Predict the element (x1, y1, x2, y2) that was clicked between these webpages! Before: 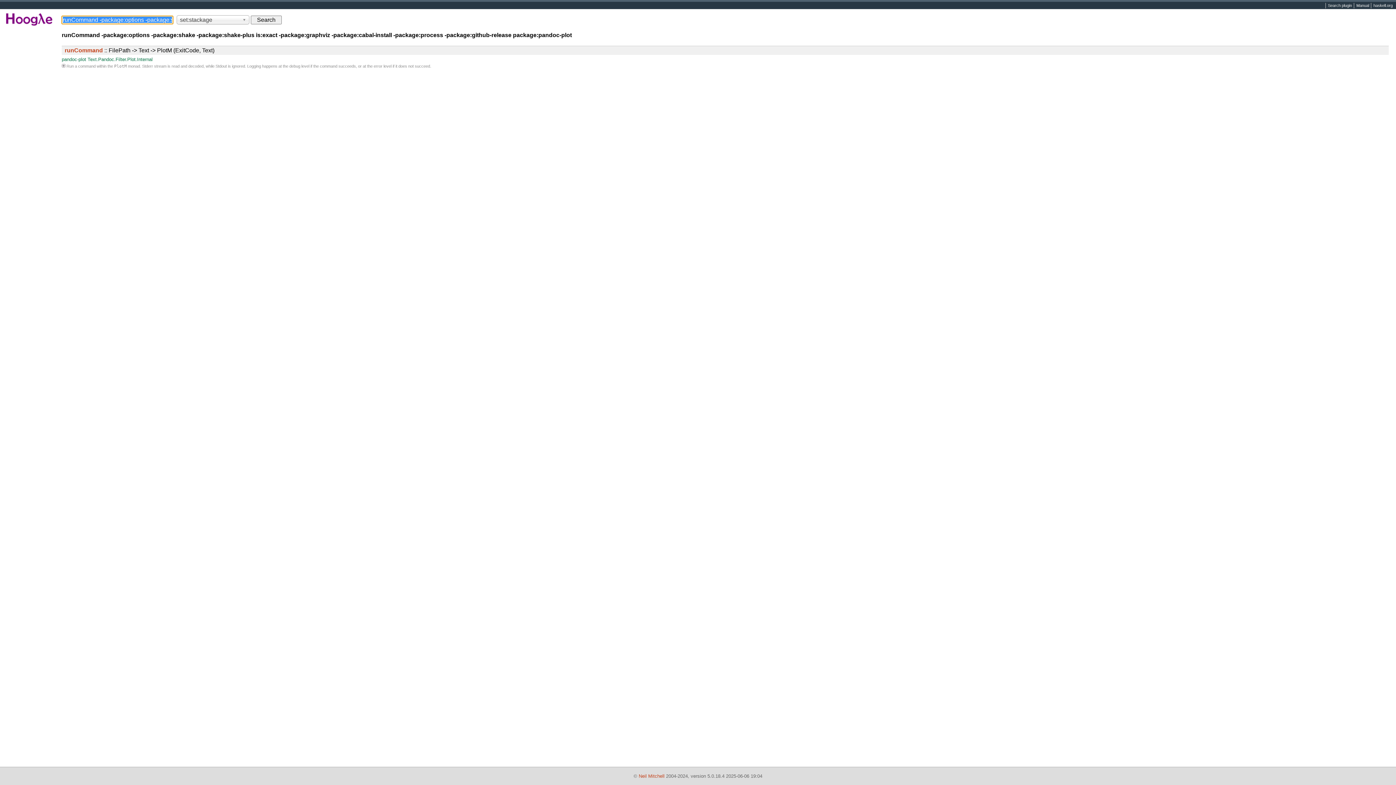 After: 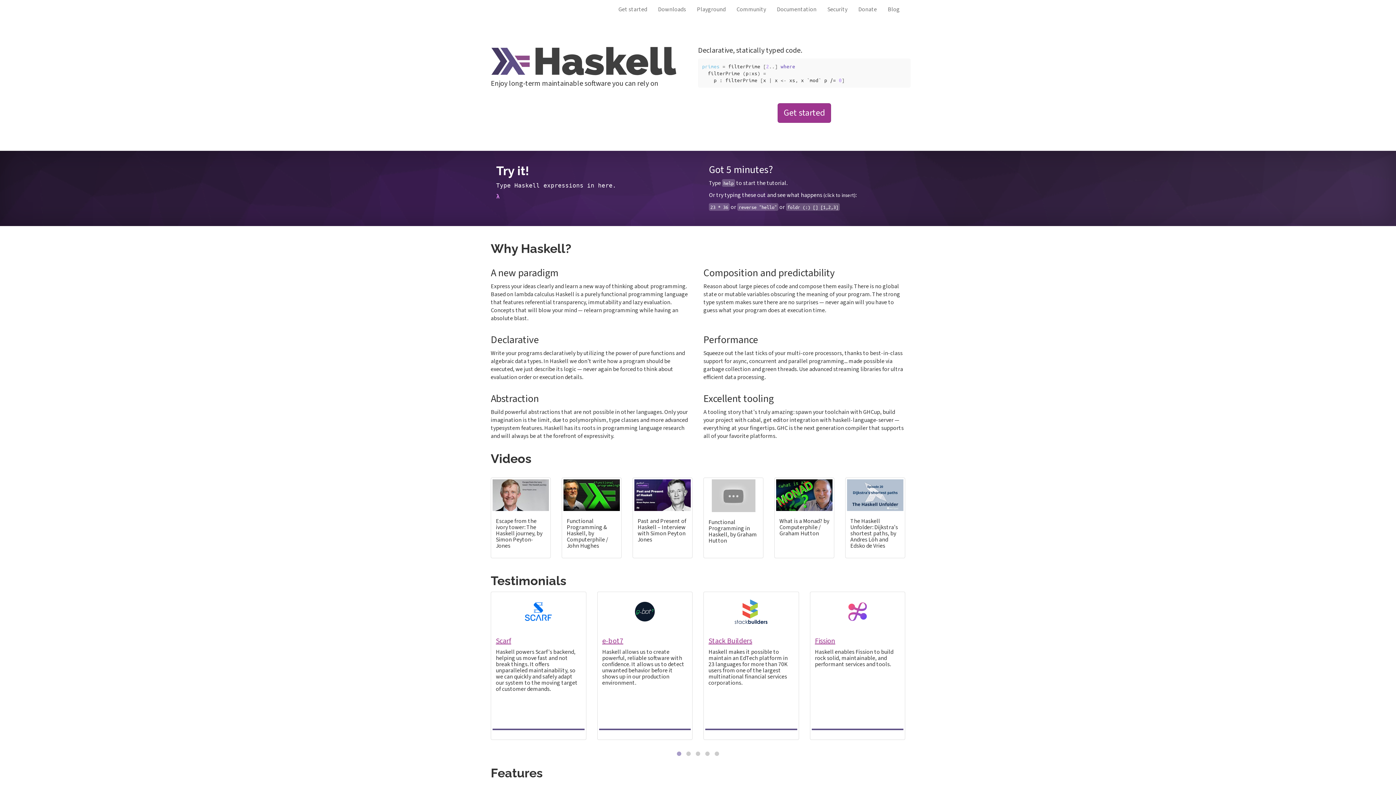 Action: bbox: (1371, 2, 1395, 8) label: haskell.org